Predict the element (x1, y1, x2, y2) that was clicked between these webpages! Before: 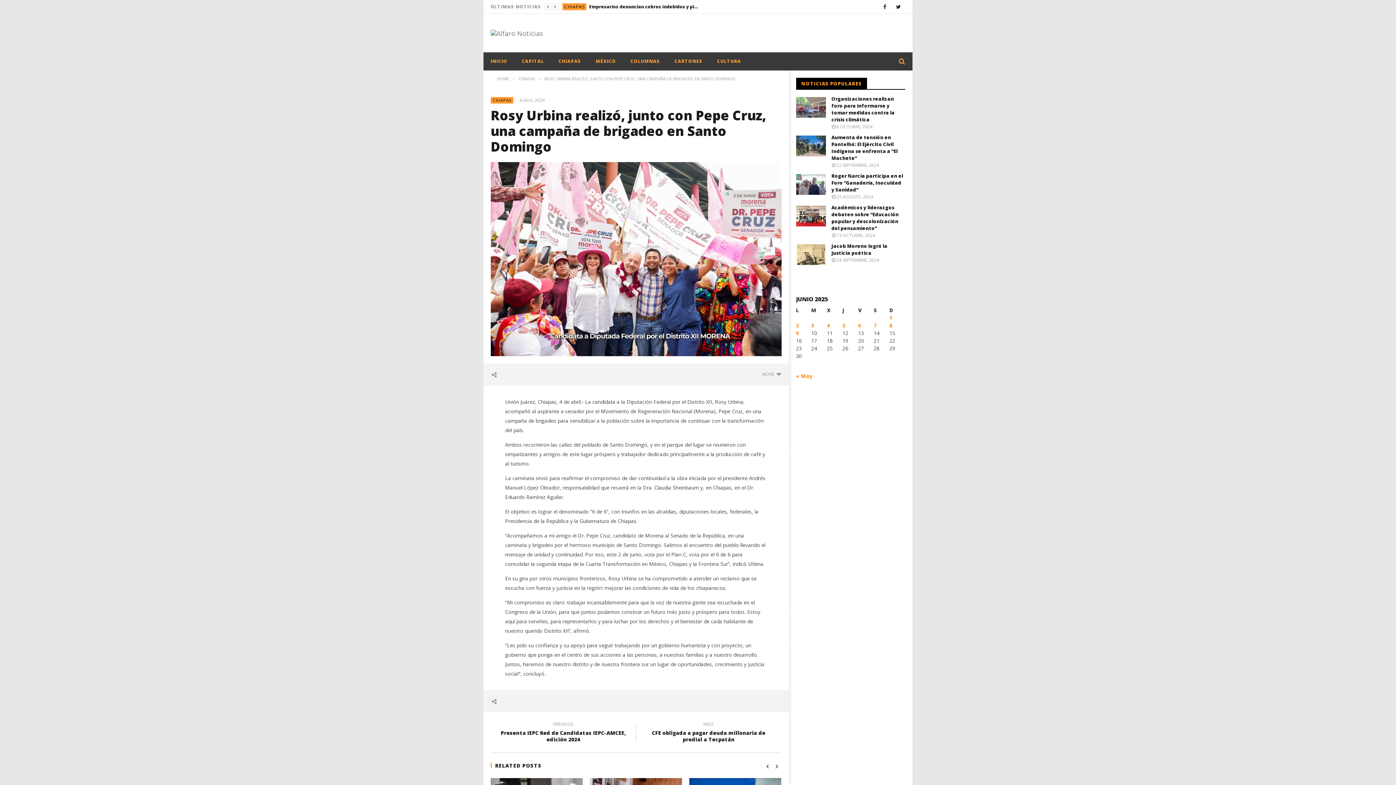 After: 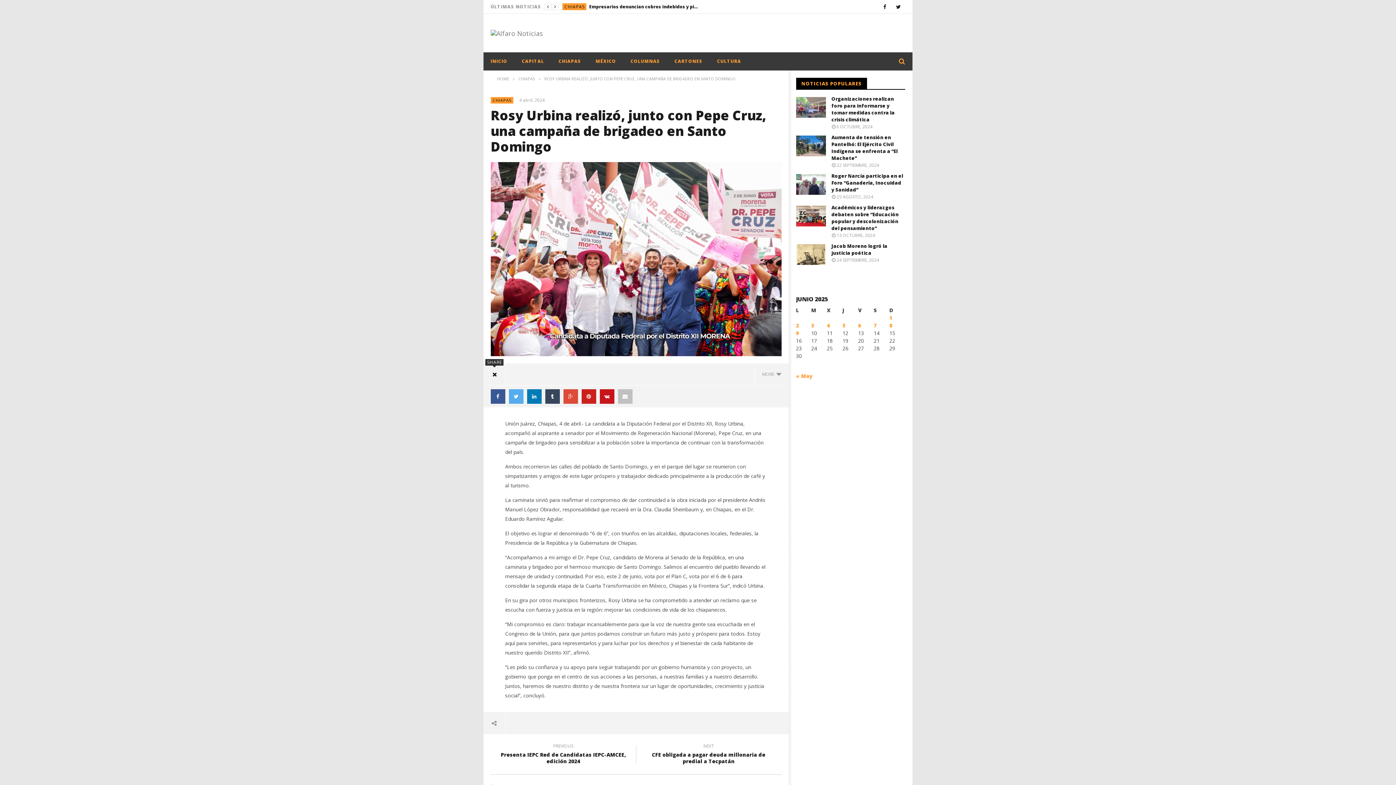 Action: bbox: (483, 363, 505, 385)